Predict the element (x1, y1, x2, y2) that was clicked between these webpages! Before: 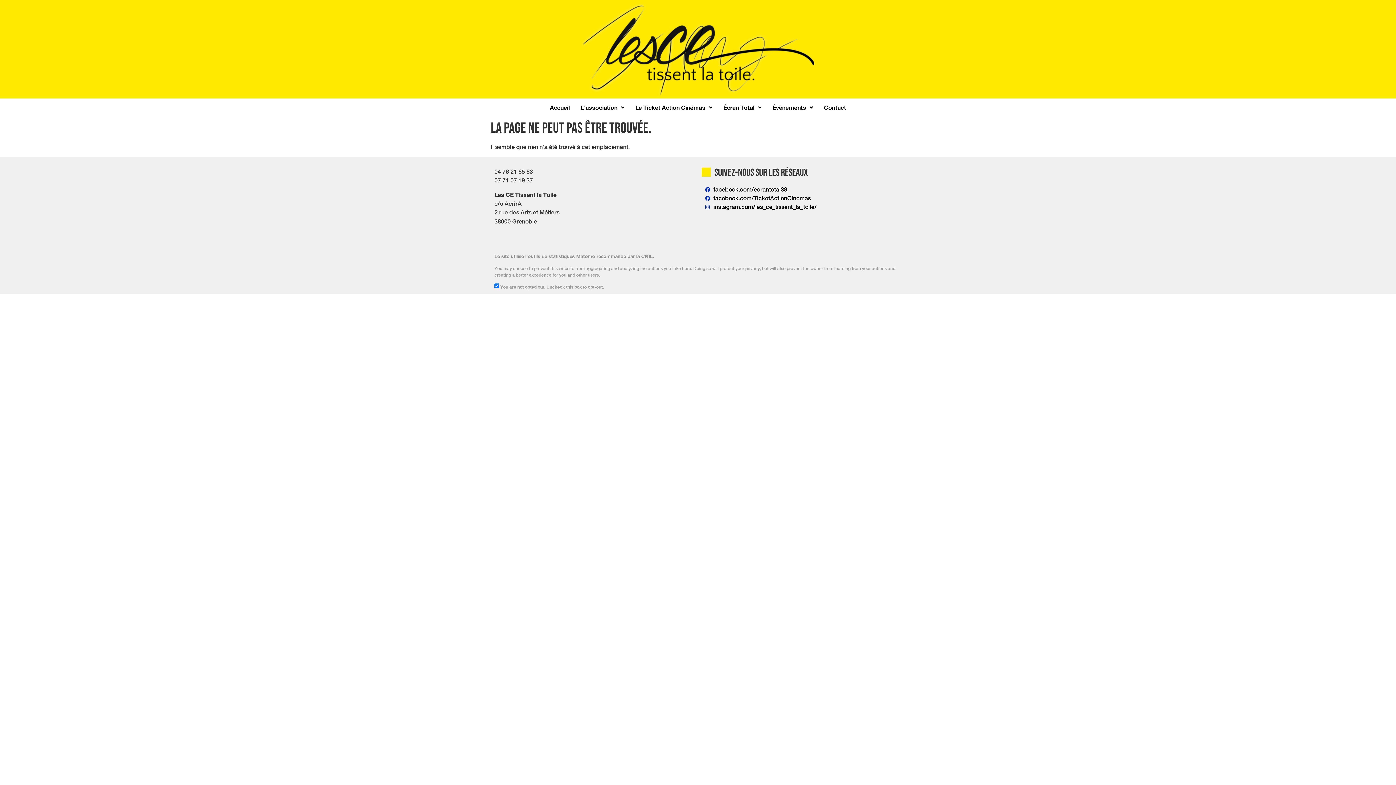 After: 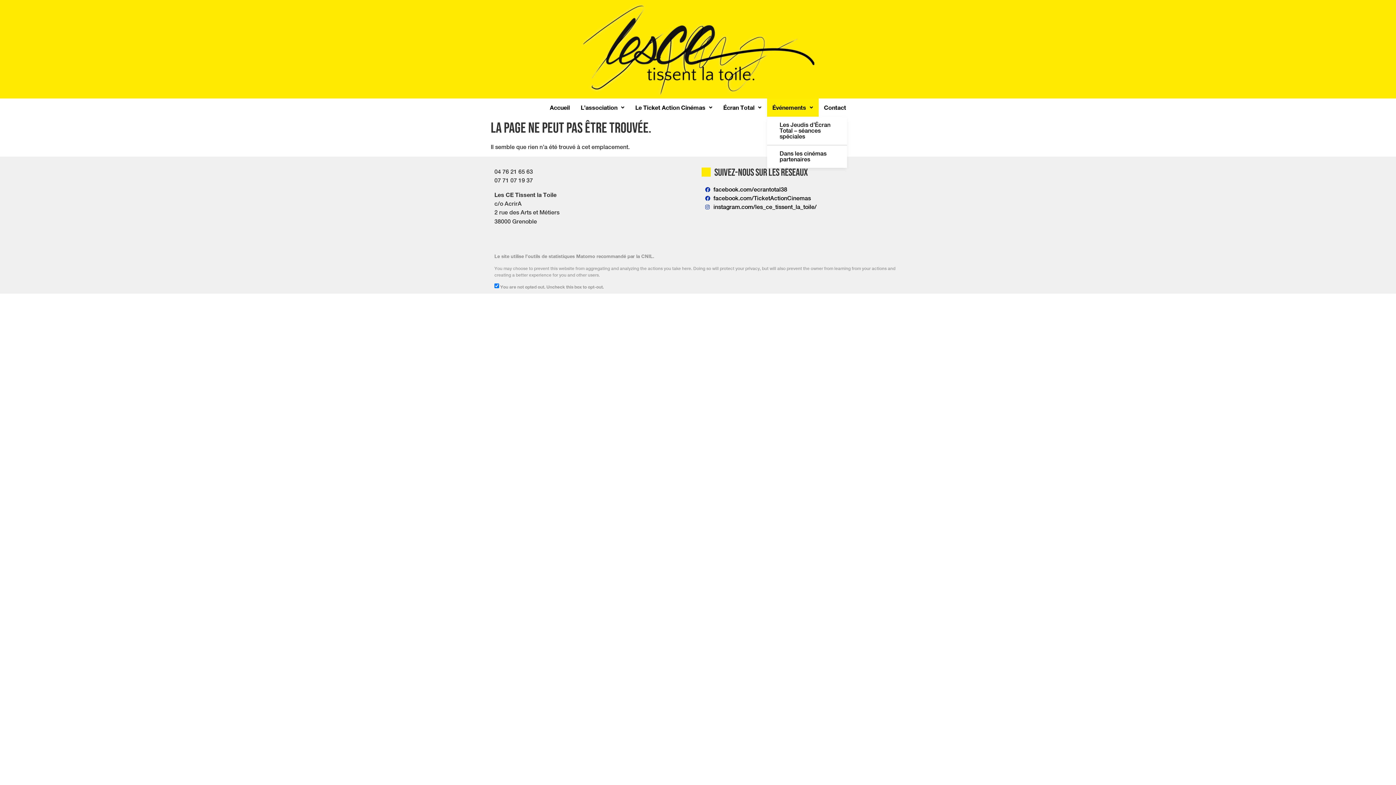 Action: bbox: (767, 98, 818, 116) label: Événements